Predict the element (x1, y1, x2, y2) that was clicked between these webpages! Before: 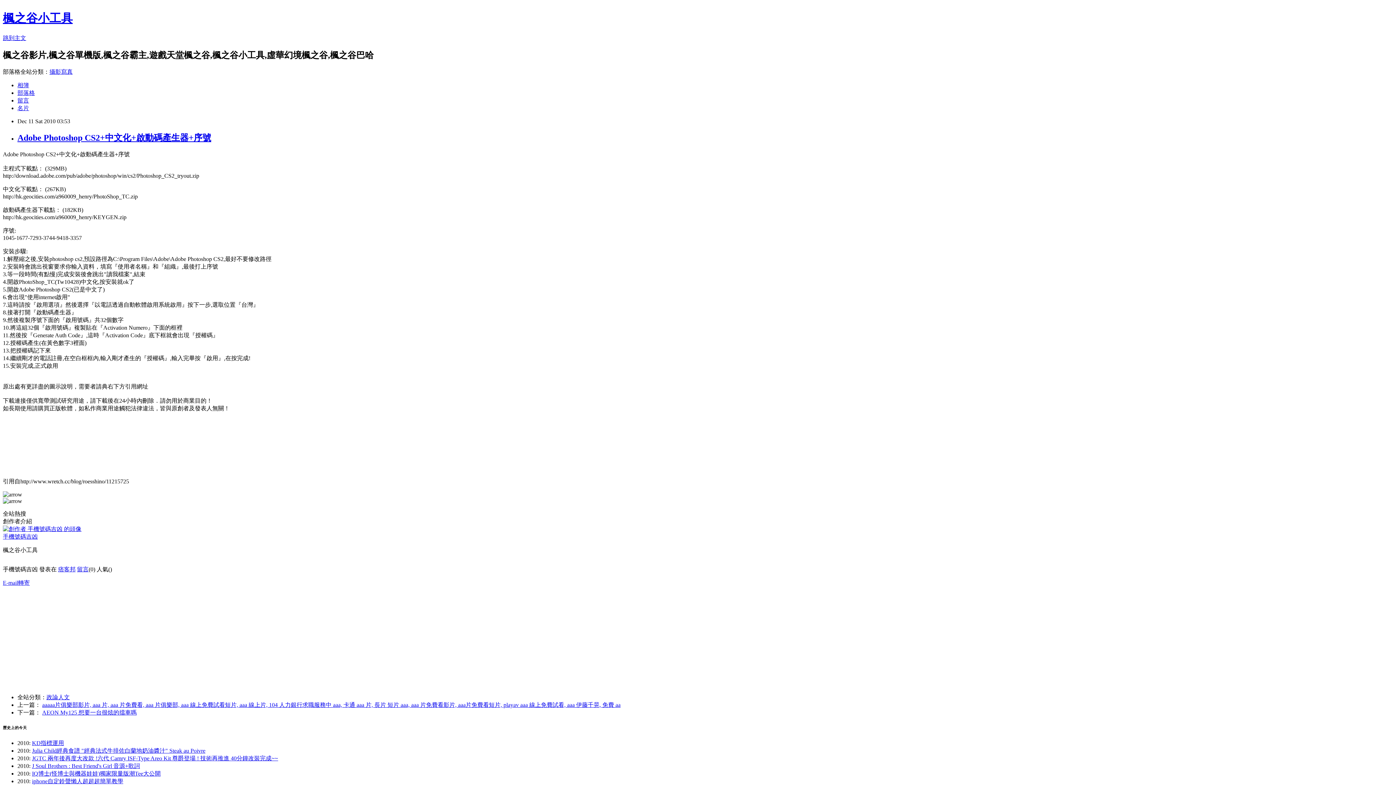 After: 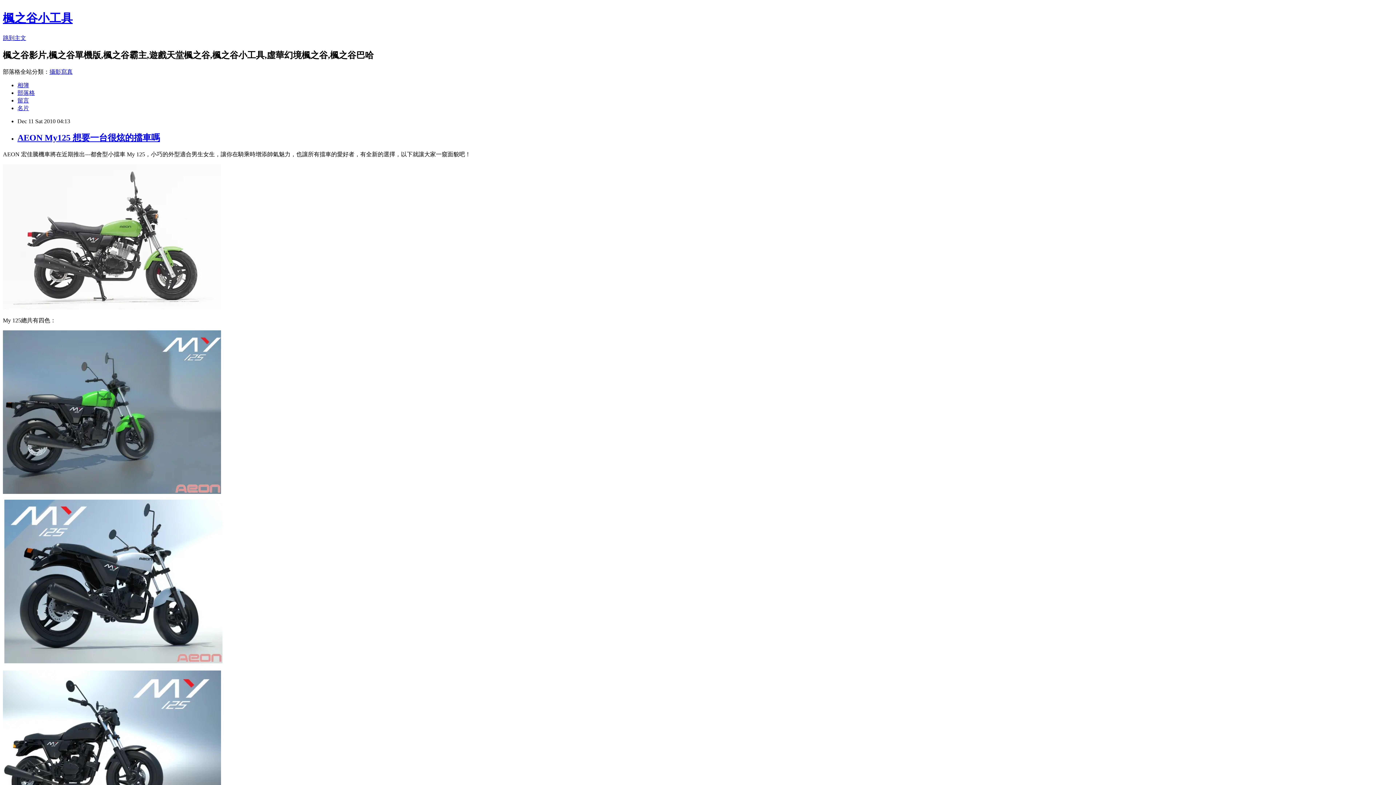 Action: bbox: (42, 709, 136, 715) label: AEON My125 想要一台很炫的擋車嗎